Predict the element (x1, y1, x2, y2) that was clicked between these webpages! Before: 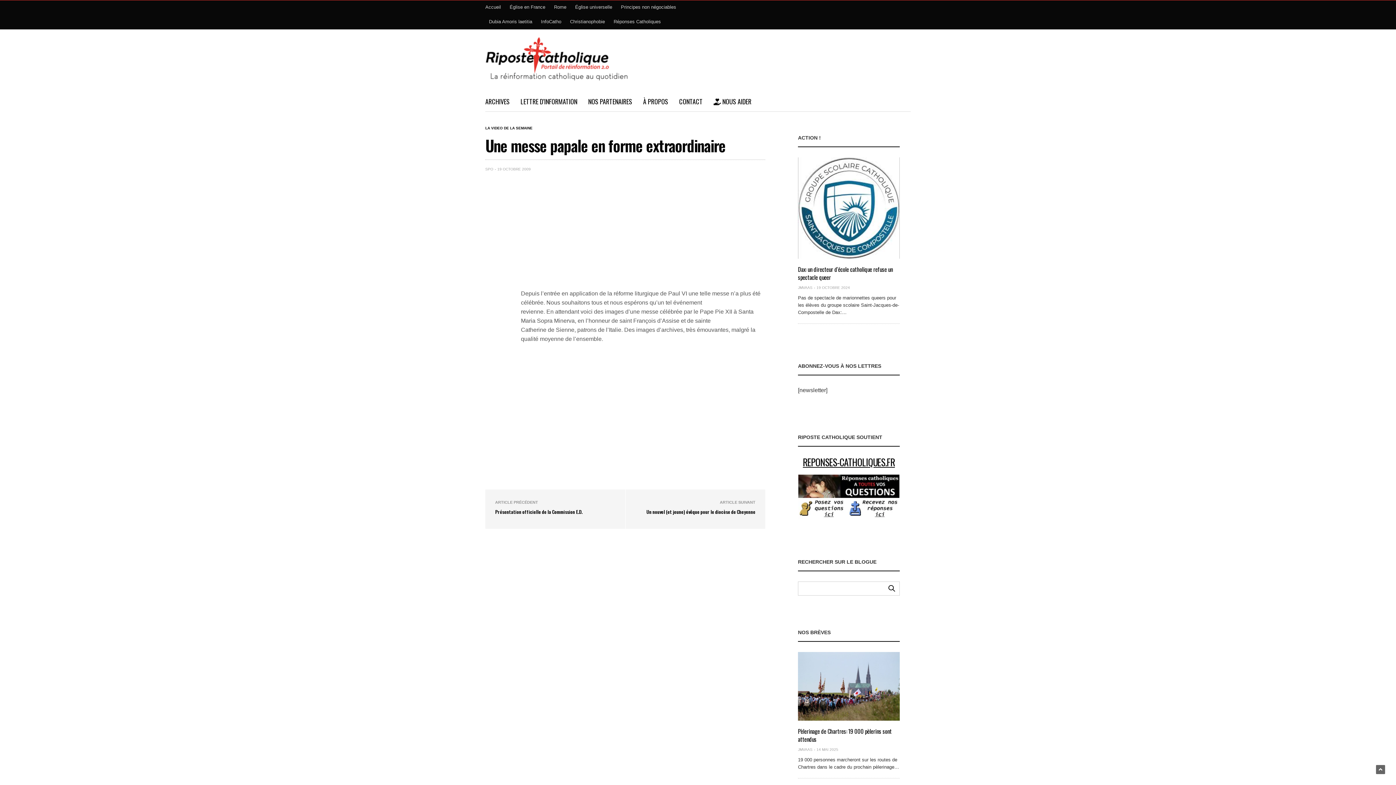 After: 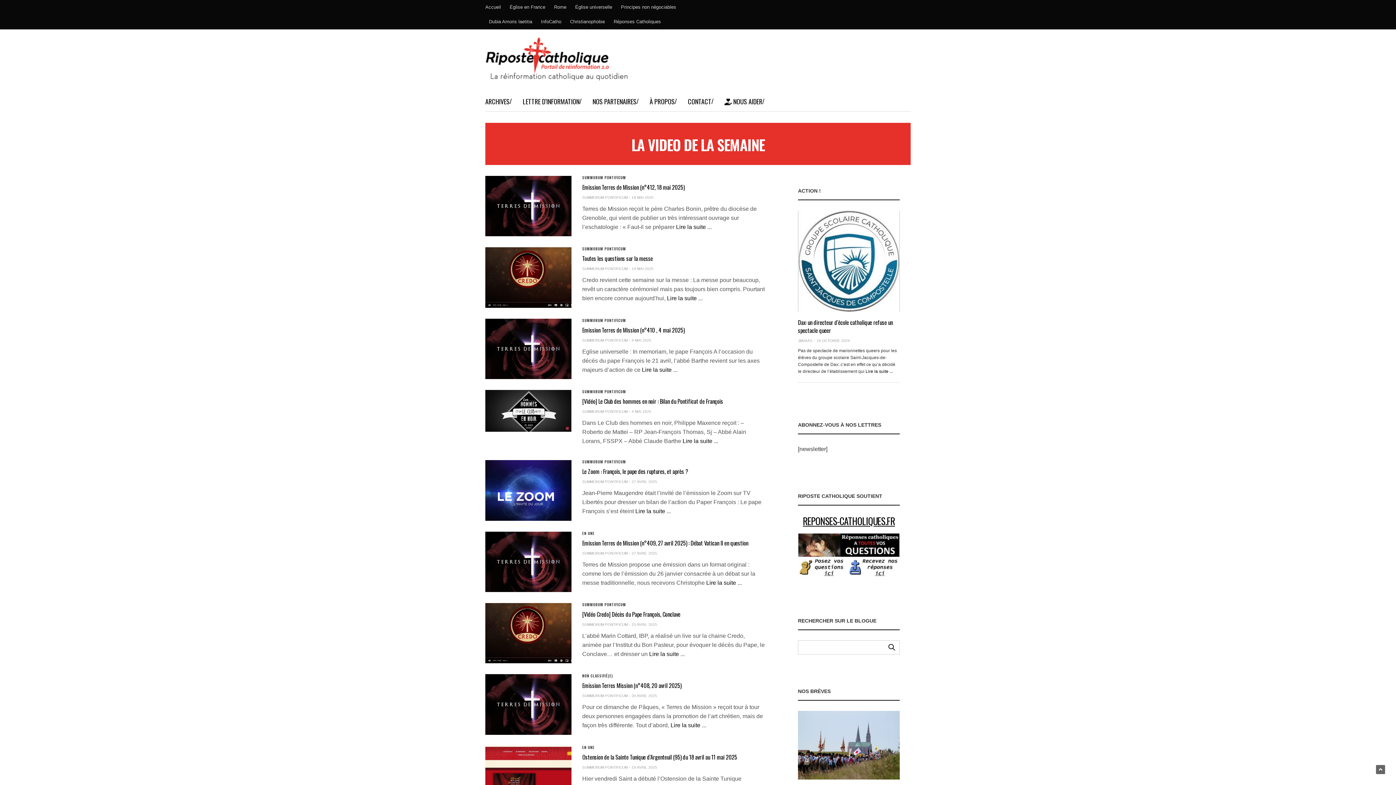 Action: label: LA VIDEO DE LA SEMAINE bbox: (485, 126, 532, 130)